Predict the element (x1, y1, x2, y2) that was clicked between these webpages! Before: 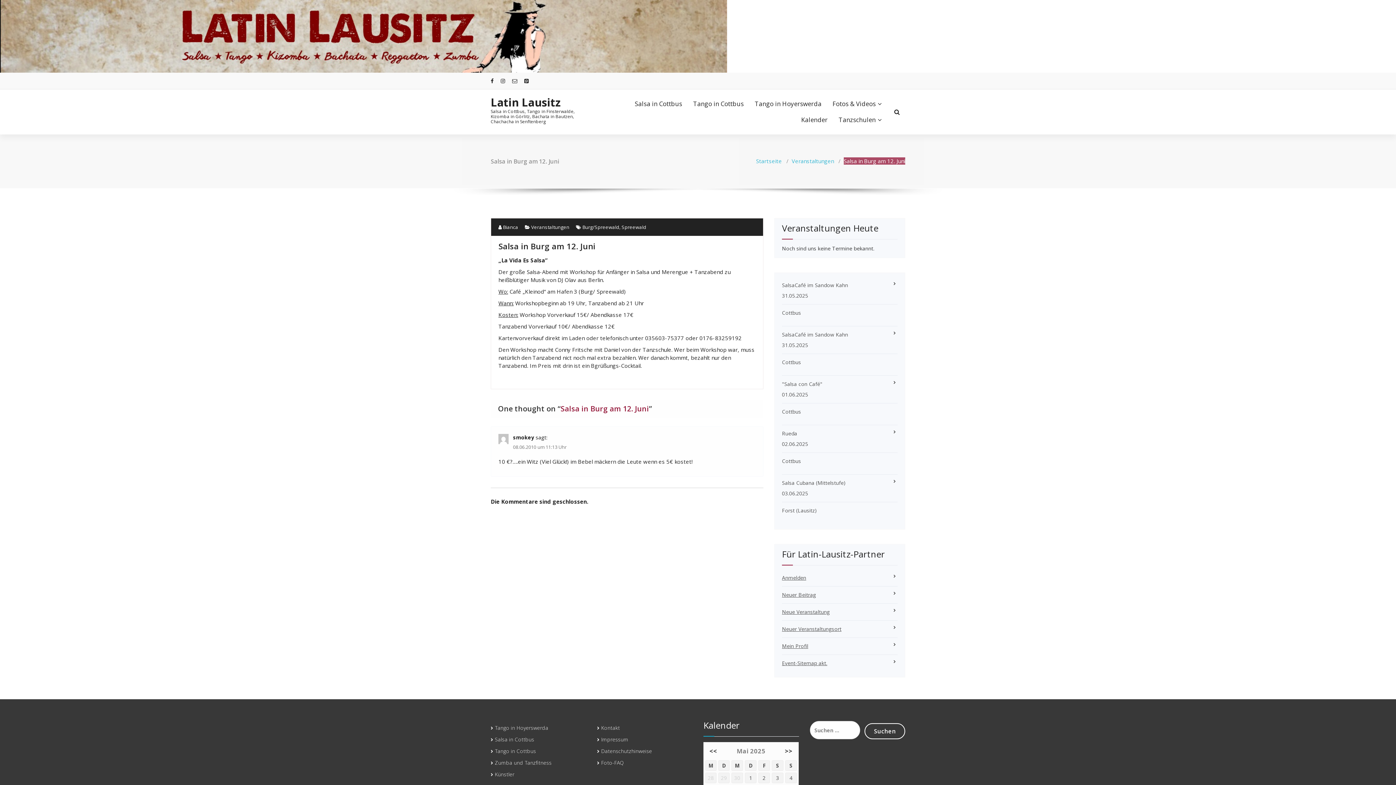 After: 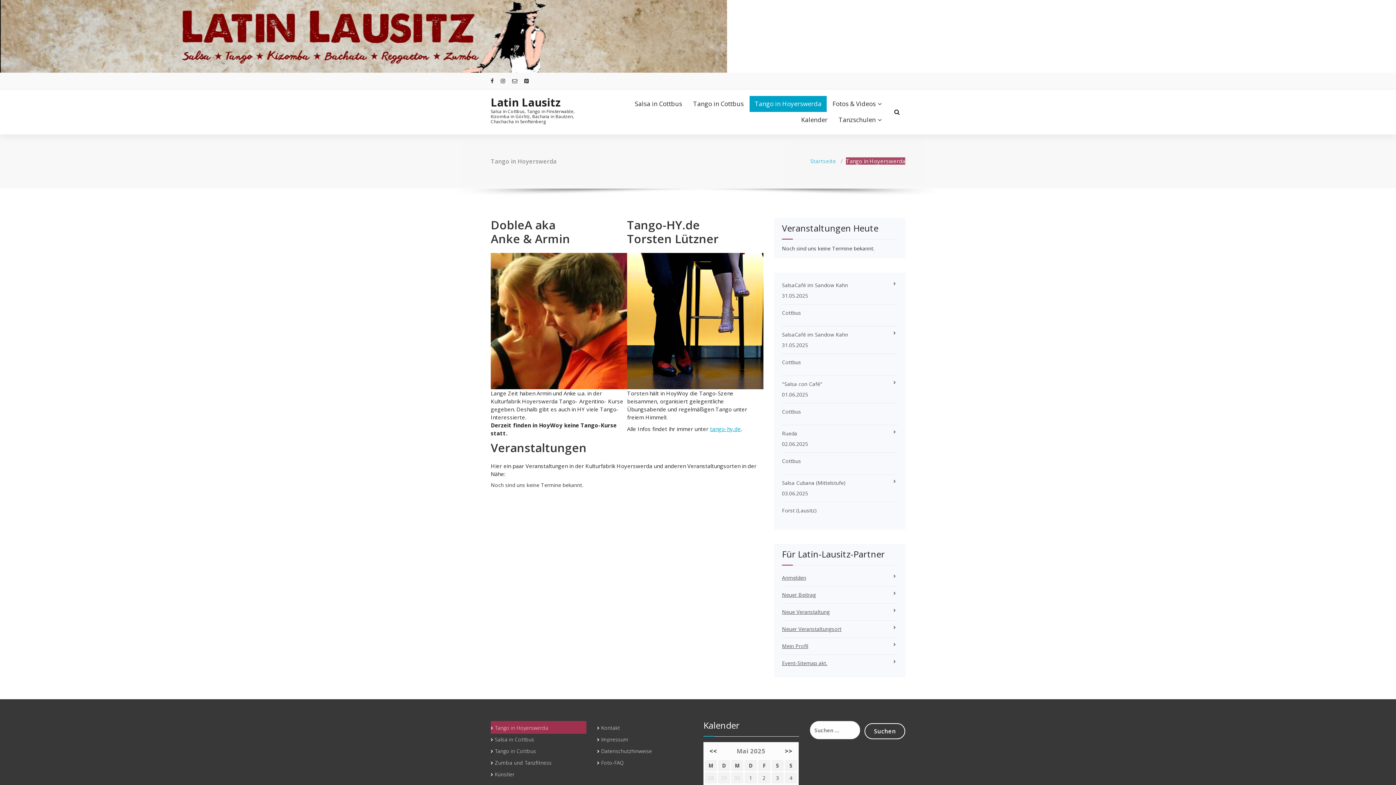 Action: bbox: (494, 724, 548, 731) label: Tango in Hoyerswerda